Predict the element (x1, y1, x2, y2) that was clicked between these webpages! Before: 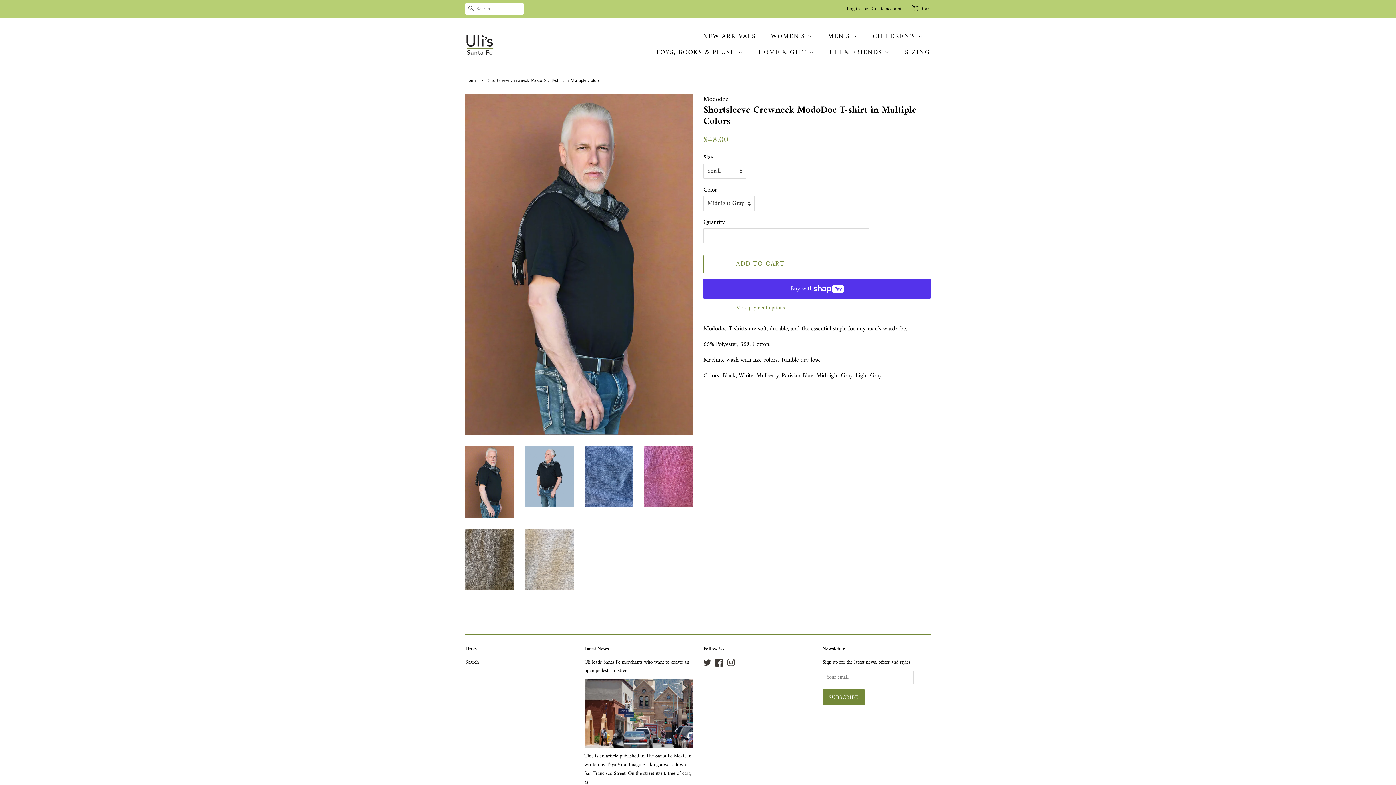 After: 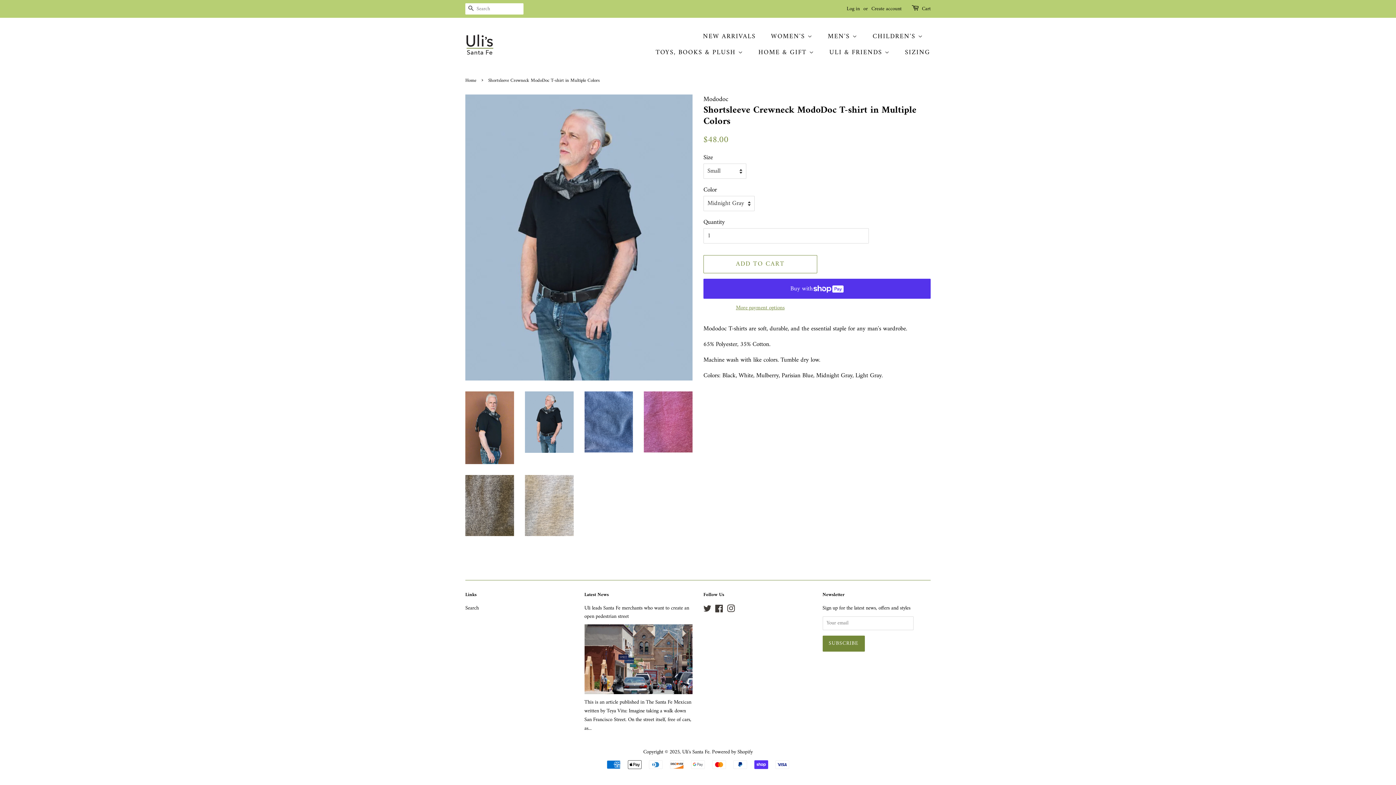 Action: bbox: (525, 445, 573, 506)